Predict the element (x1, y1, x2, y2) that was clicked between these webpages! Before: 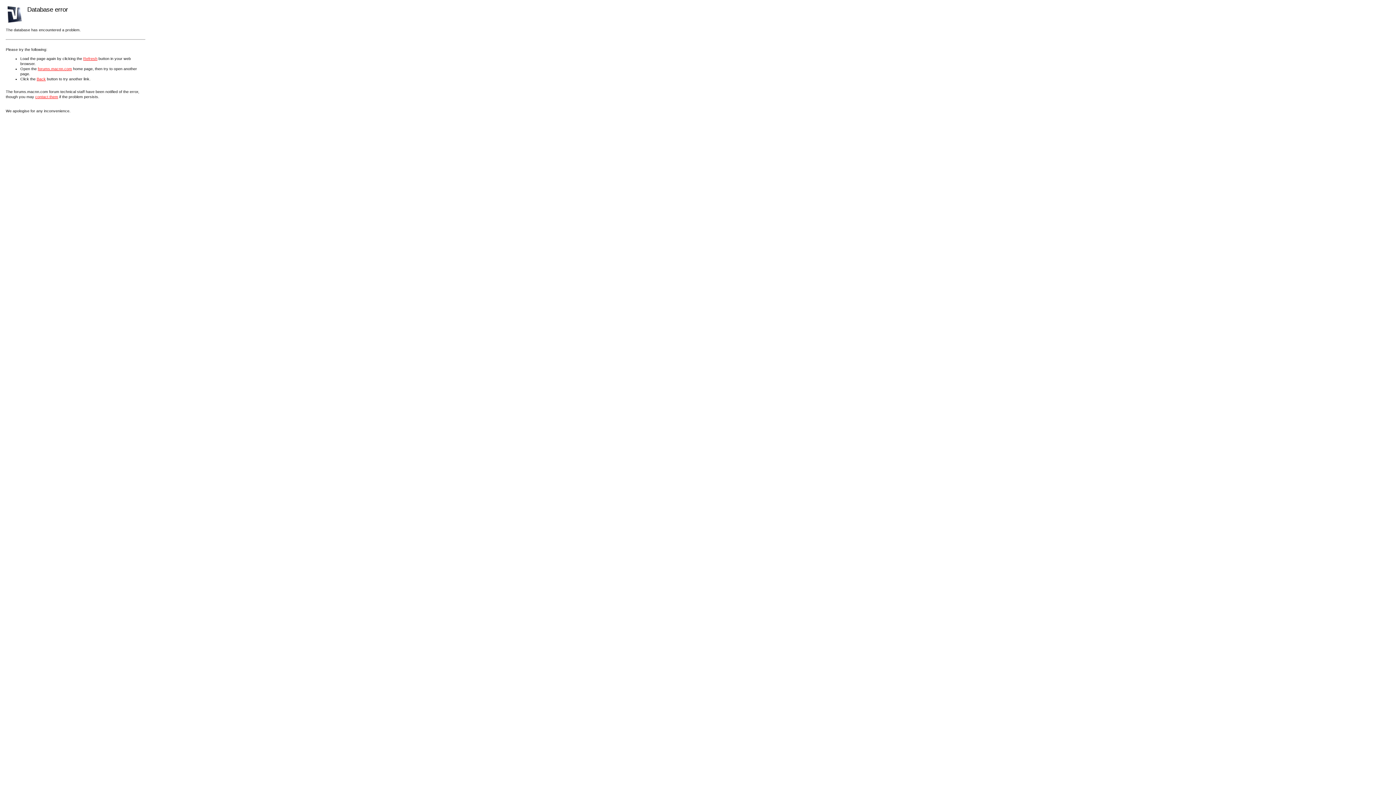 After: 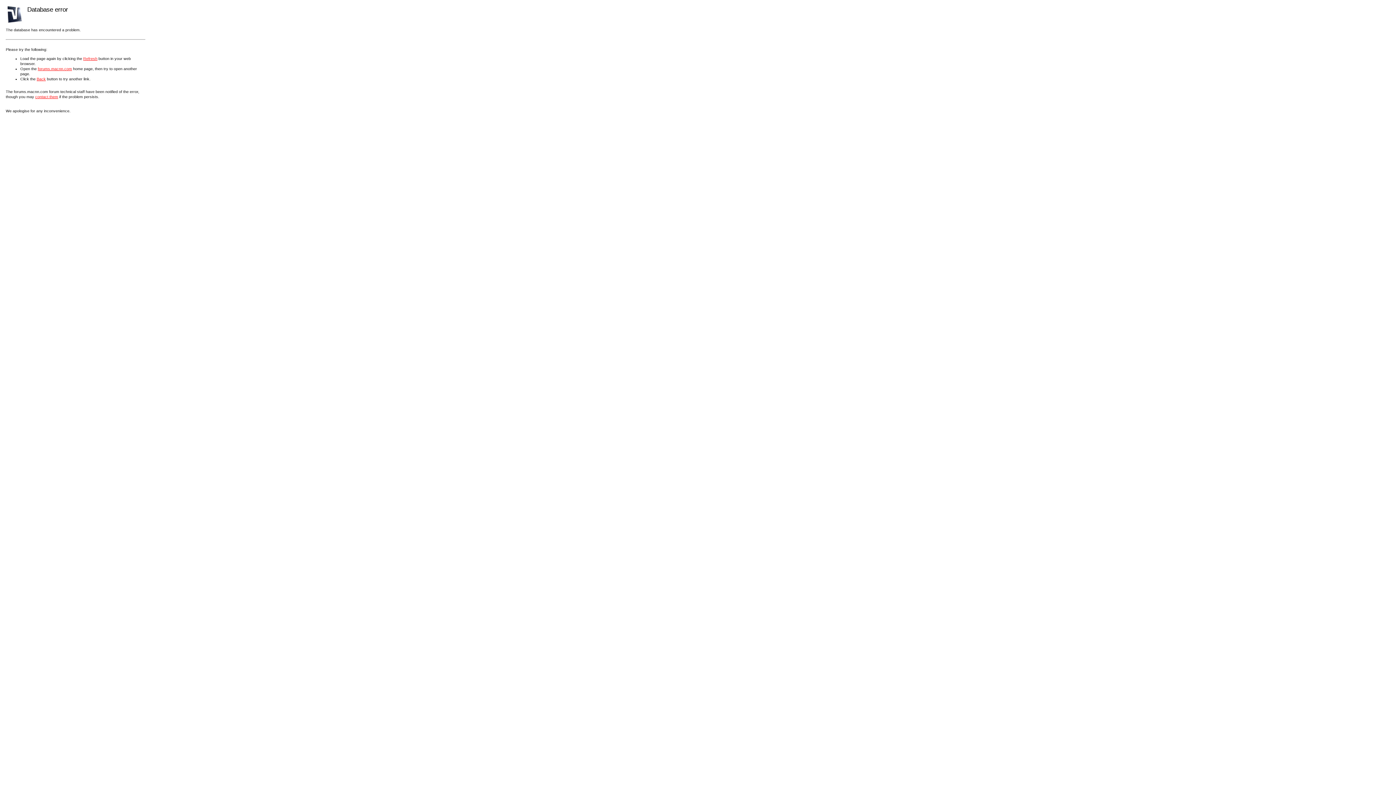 Action: bbox: (35, 94, 58, 98) label: contact them